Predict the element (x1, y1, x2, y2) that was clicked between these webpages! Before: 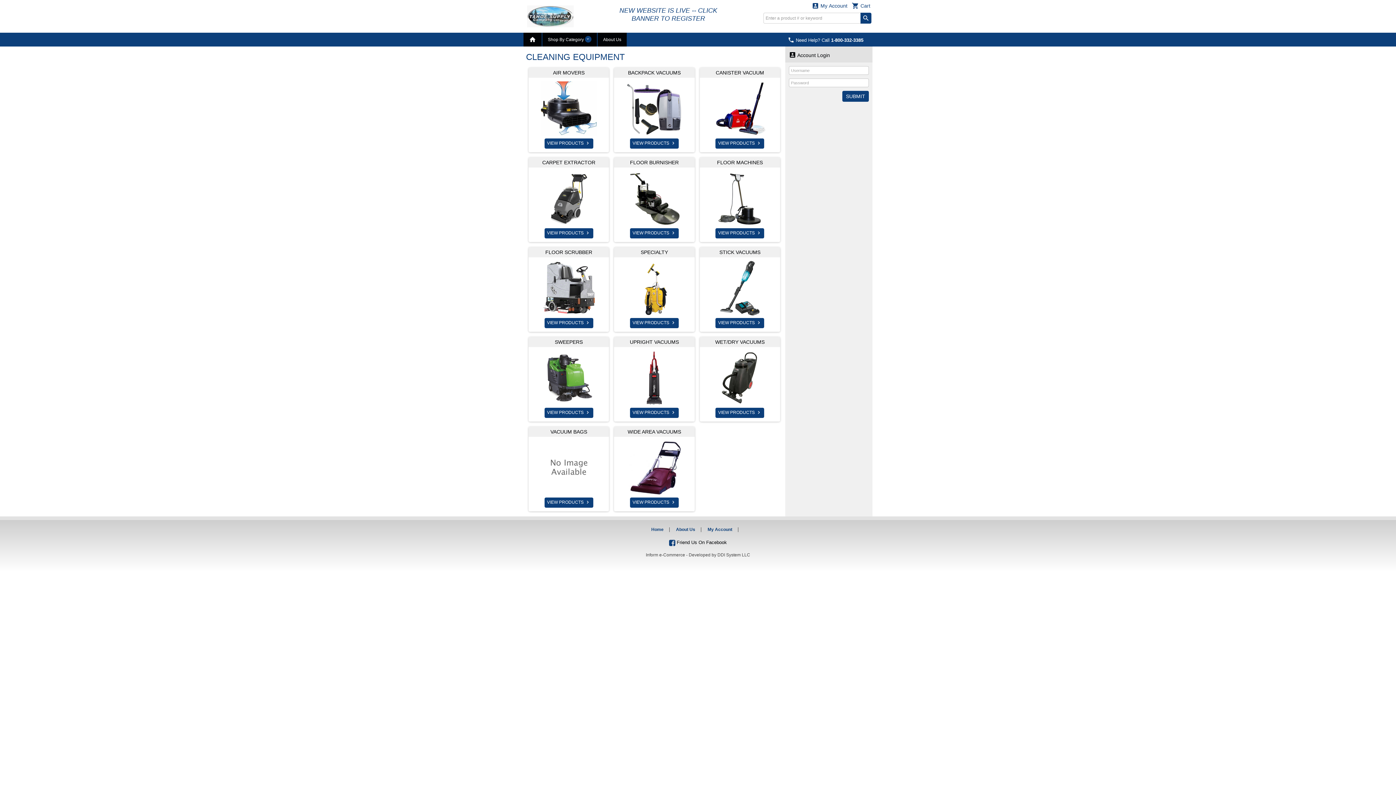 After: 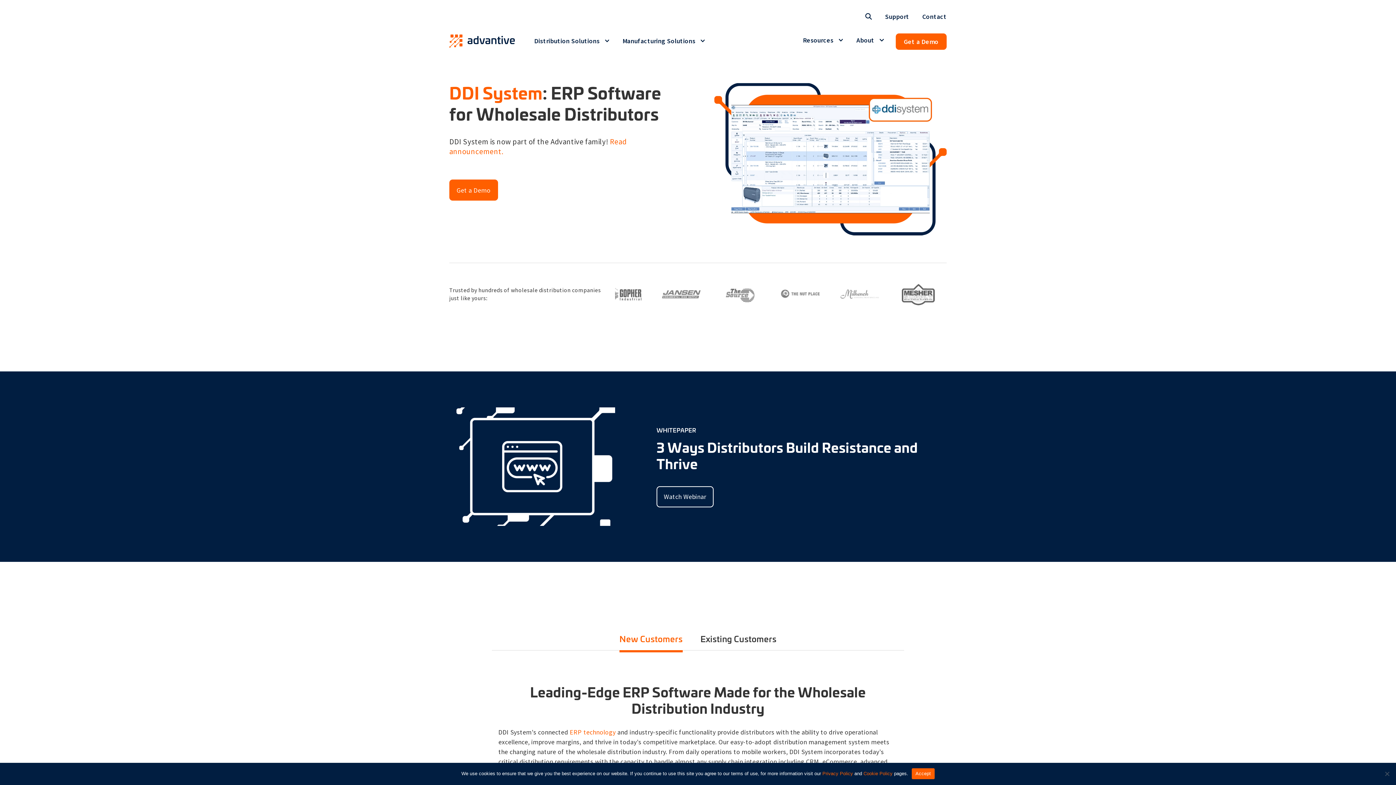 Action: bbox: (717, 552, 750, 557) label: DDI System LLC